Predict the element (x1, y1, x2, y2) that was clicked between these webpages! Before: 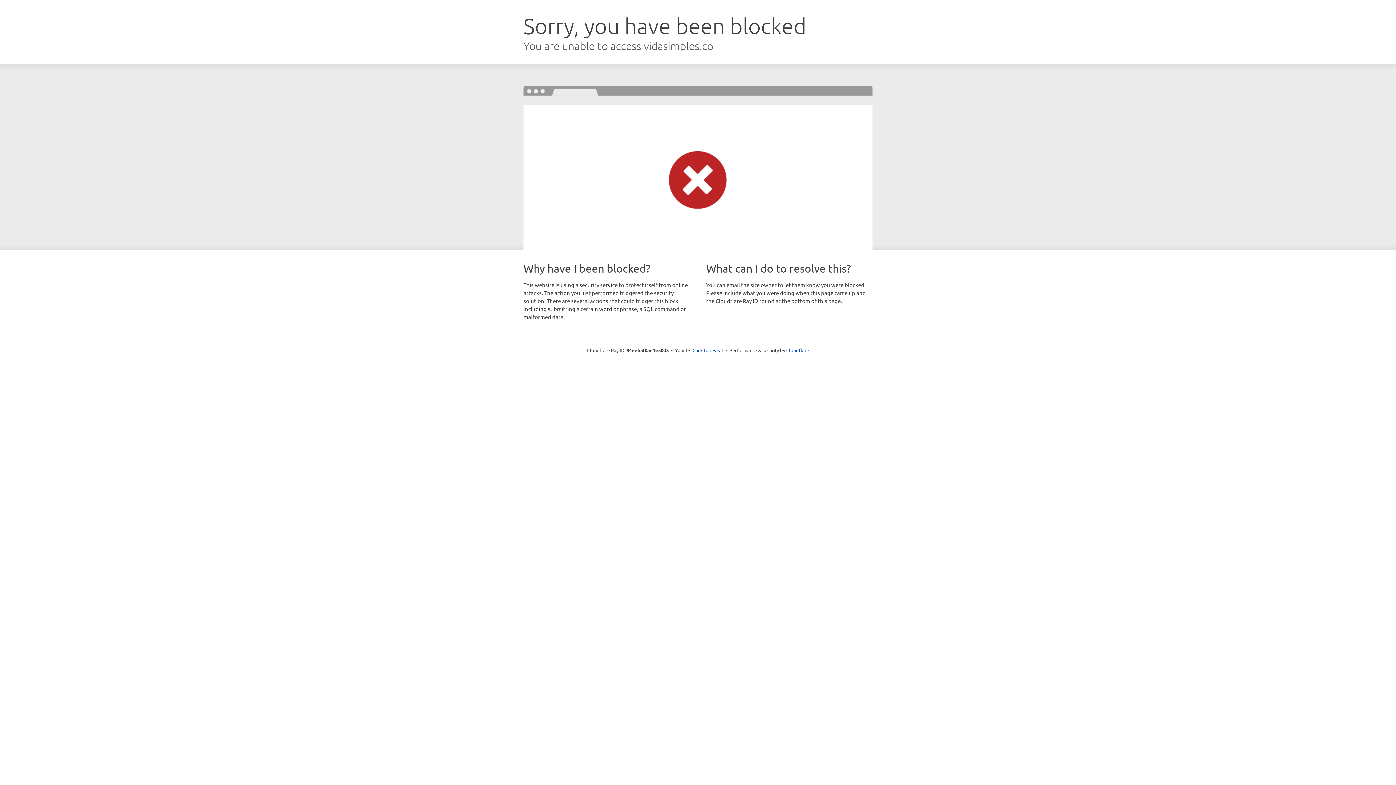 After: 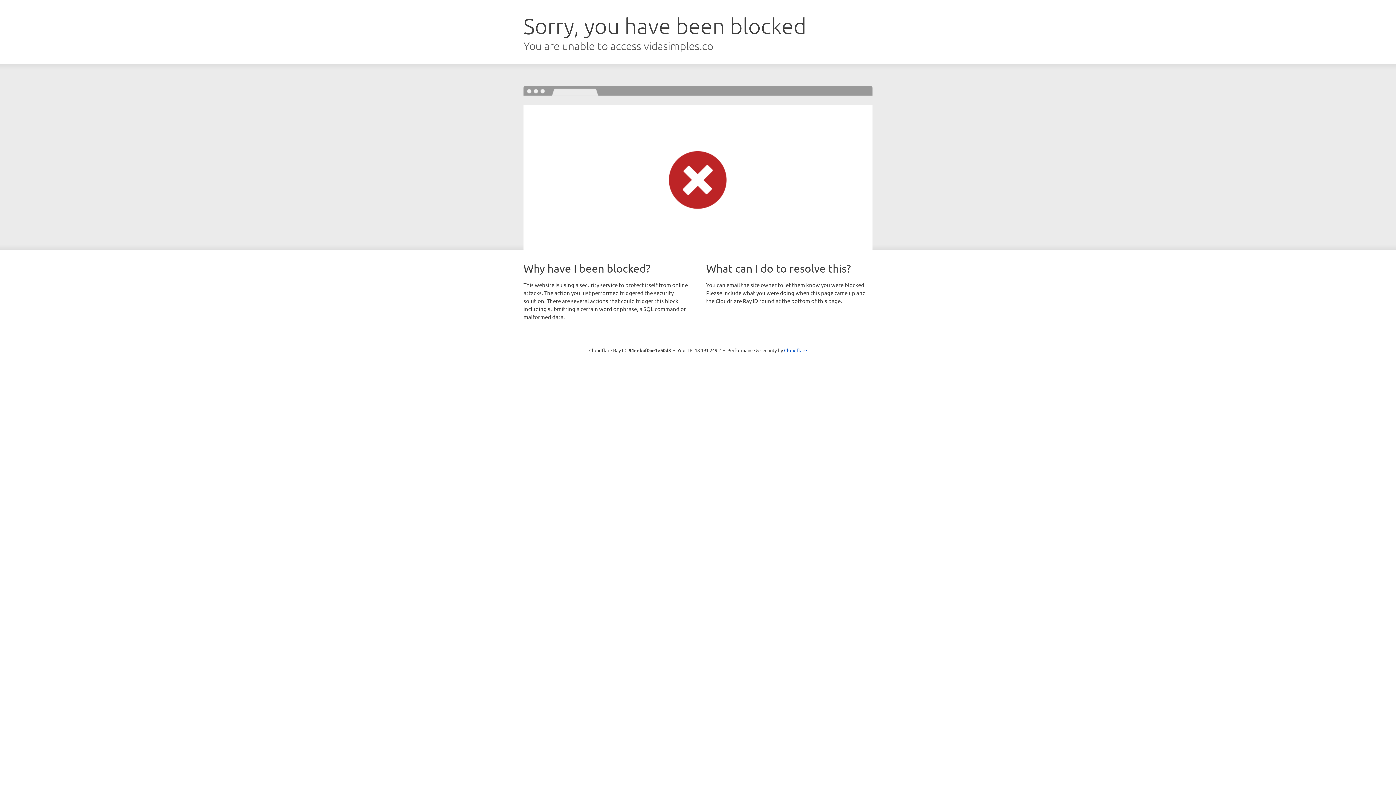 Action: label: Click to reveal bbox: (692, 346, 723, 353)